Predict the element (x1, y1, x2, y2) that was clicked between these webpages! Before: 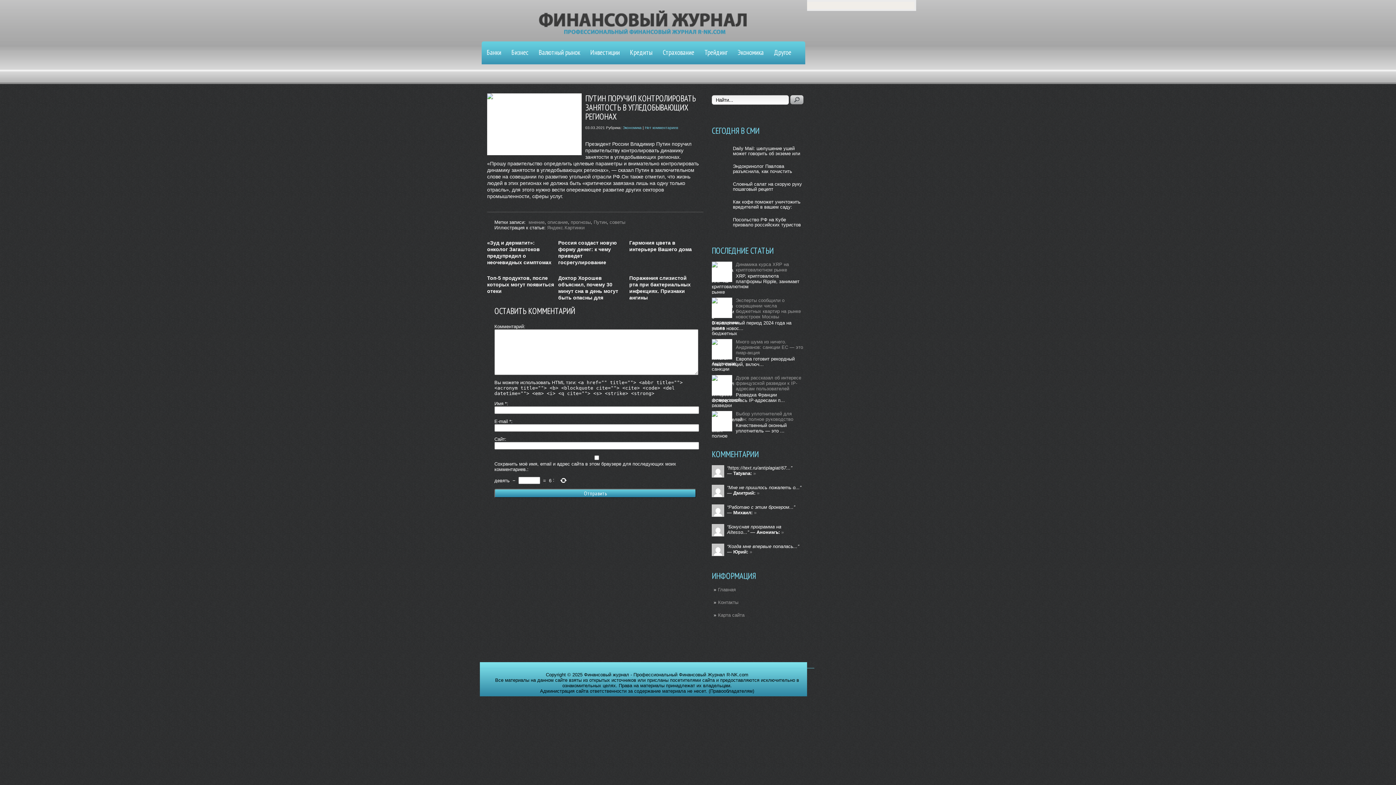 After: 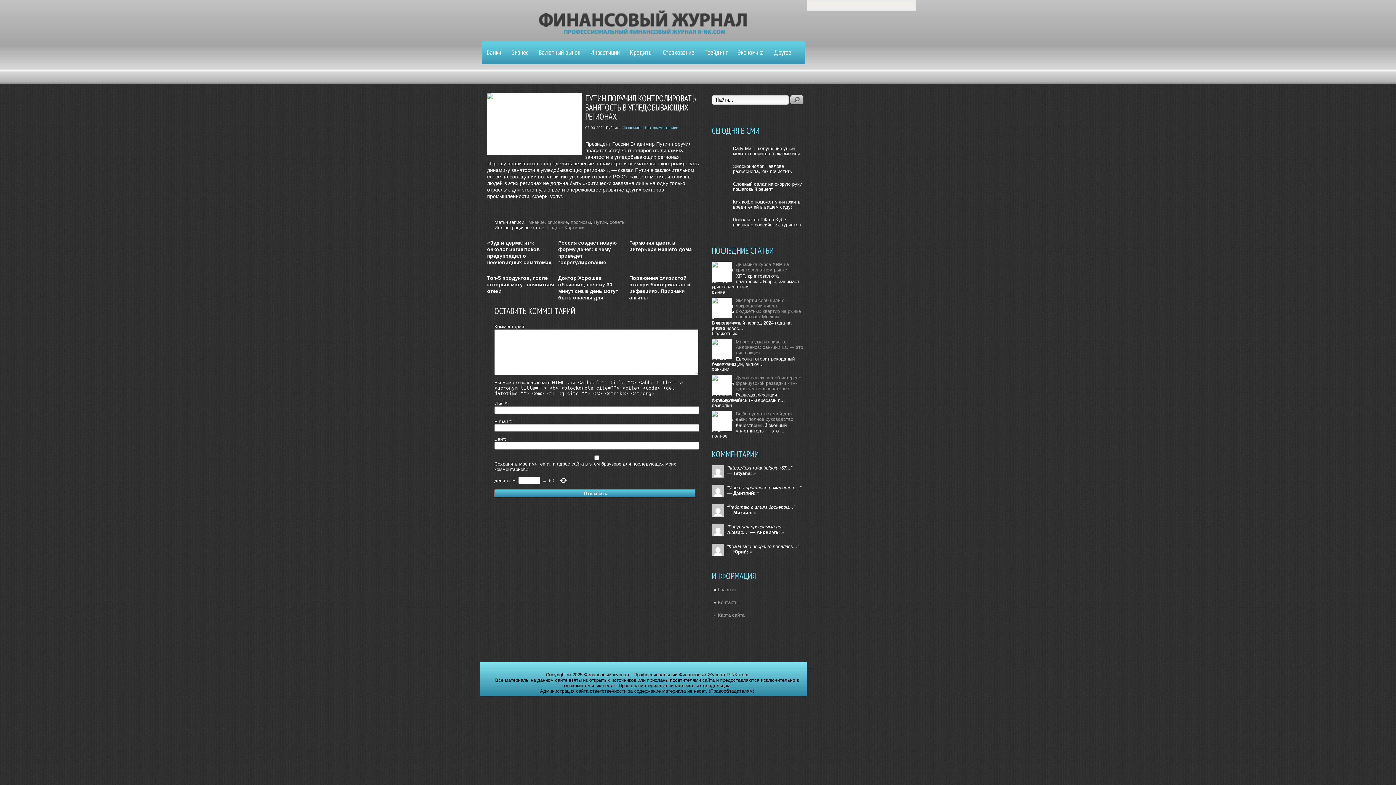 Action: bbox: (487, 273, 554, 301) label: Топ-5 продуктов, после которых могут появиться отеки